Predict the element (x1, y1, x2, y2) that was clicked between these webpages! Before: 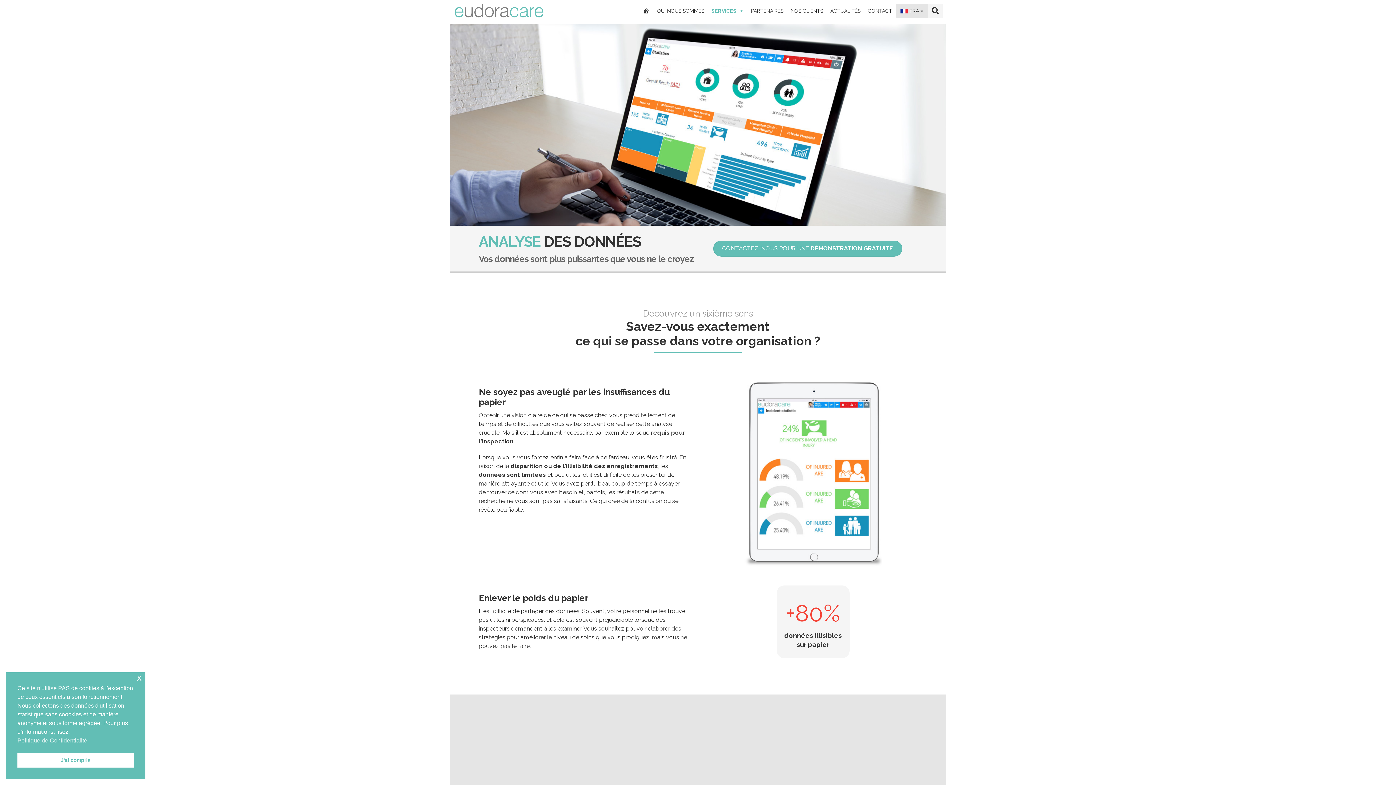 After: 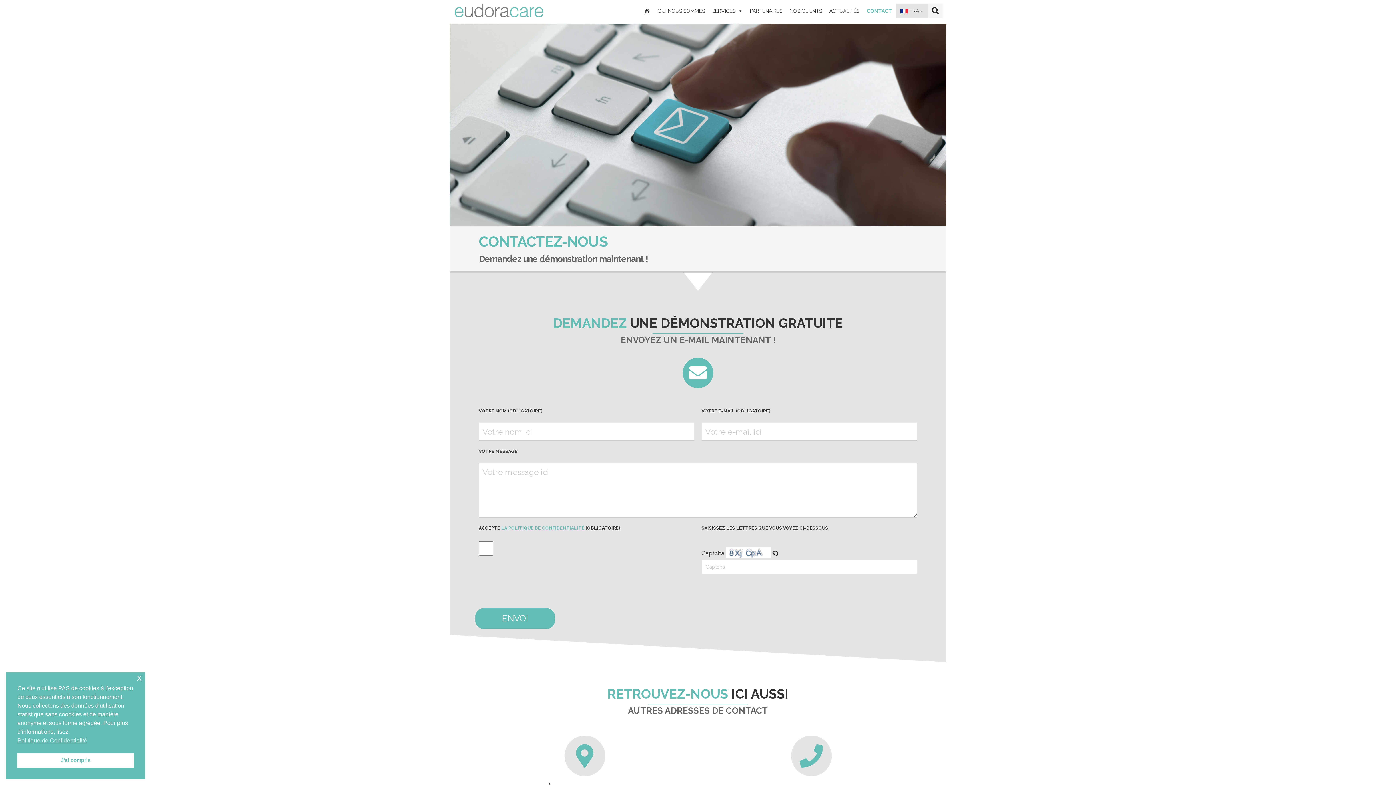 Action: bbox: (713, 240, 902, 256) label: CONTACTEZ-NOUS POUR UNE DÉMONSTRATION GRATUITE